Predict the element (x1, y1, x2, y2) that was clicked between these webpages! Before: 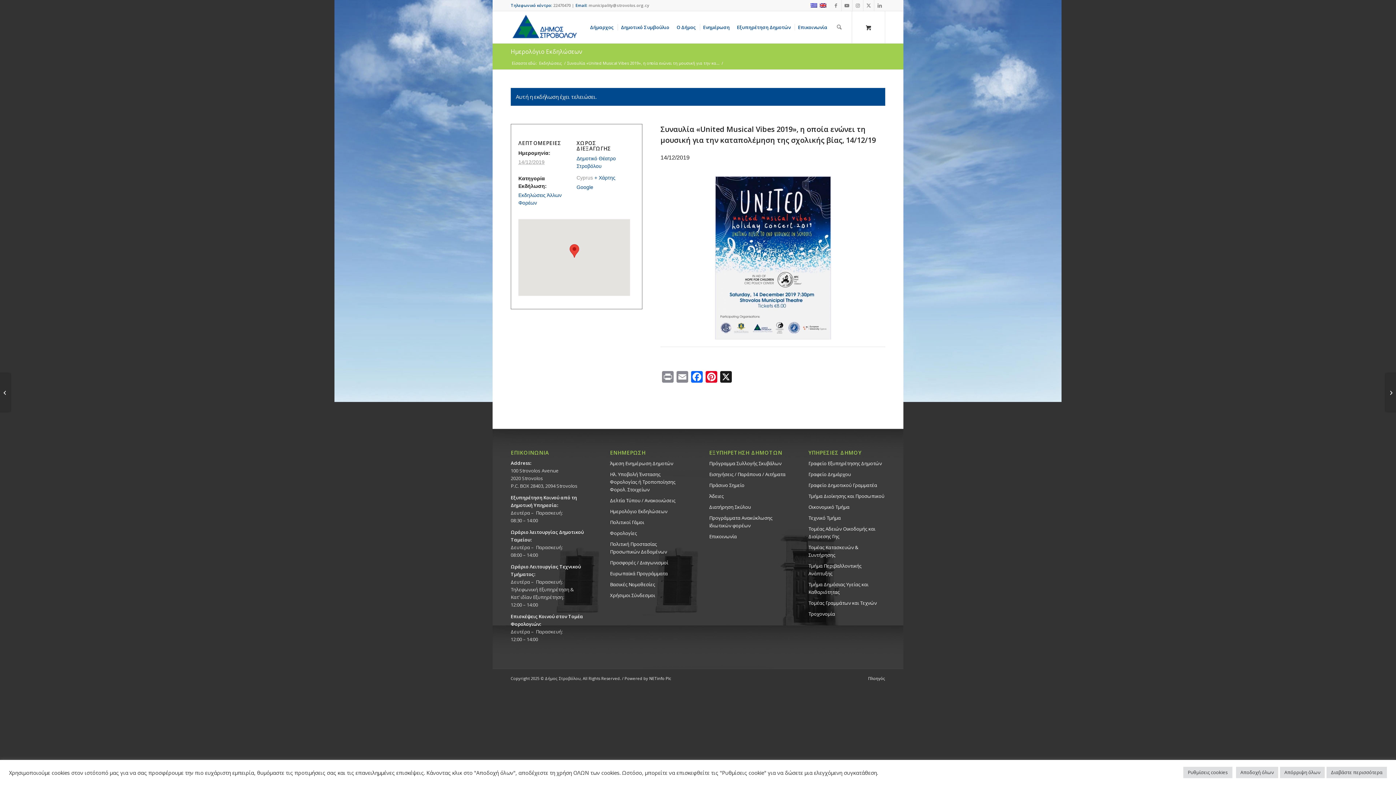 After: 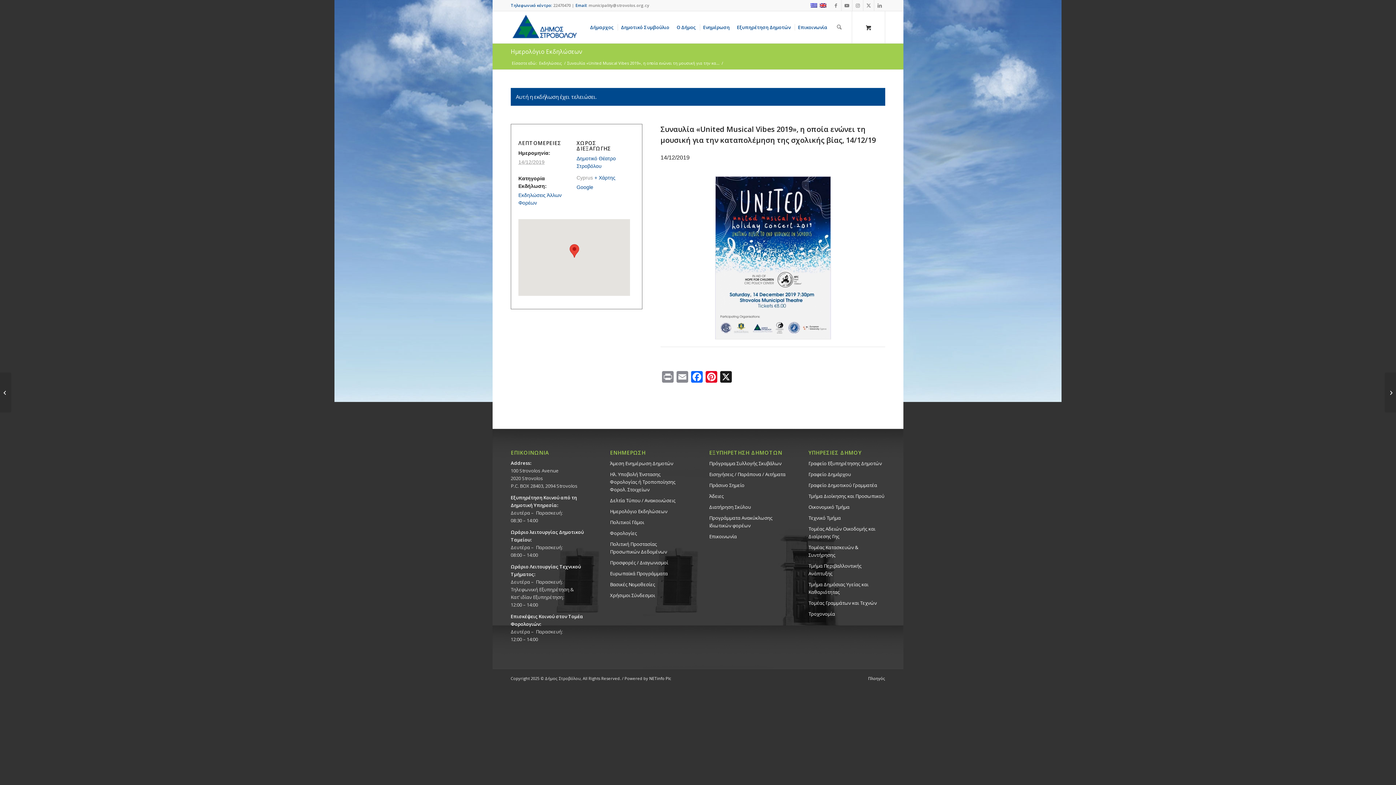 Action: label: Απόρριψη όλων bbox: (1280, 767, 1325, 778)